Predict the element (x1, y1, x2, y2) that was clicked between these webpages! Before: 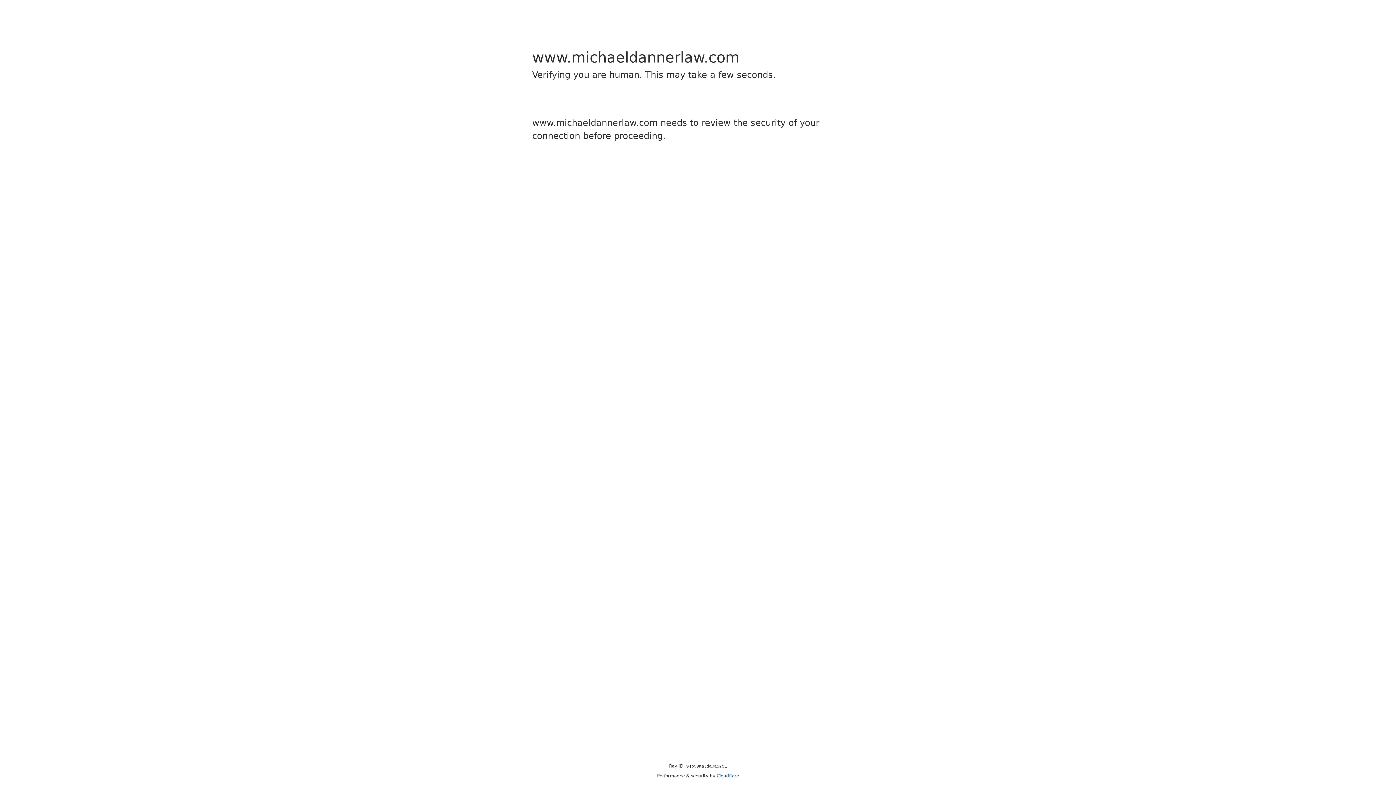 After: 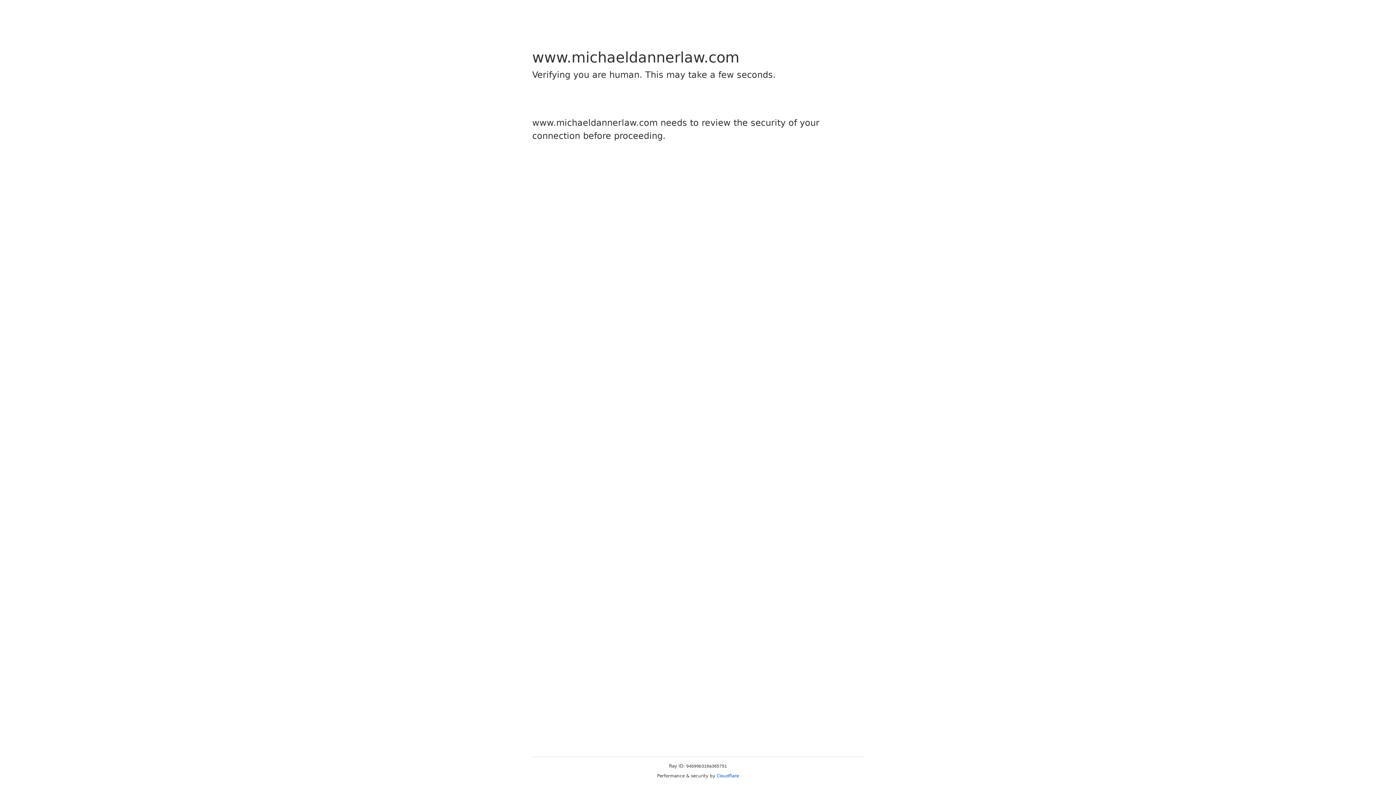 Action: bbox: (716, 773, 739, 778) label: Cloudflare